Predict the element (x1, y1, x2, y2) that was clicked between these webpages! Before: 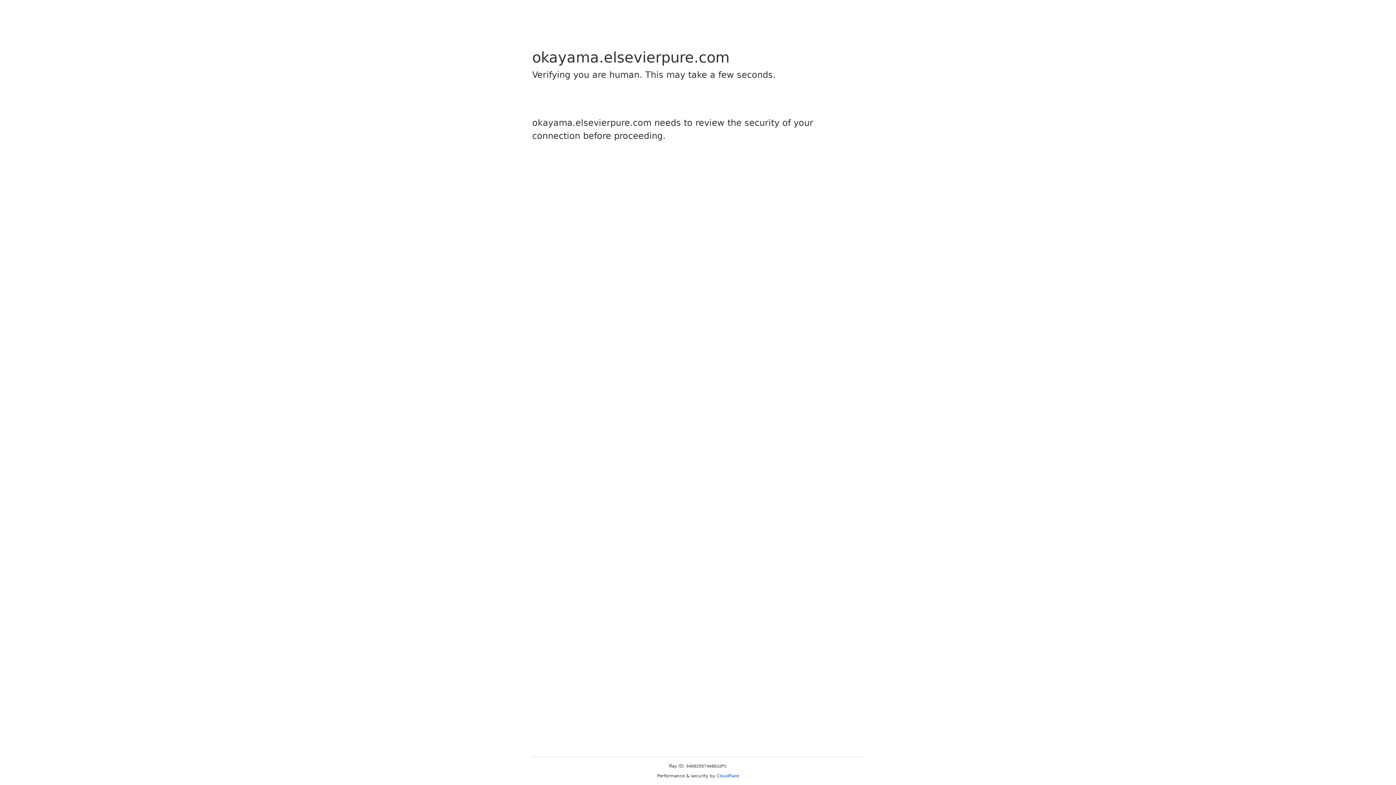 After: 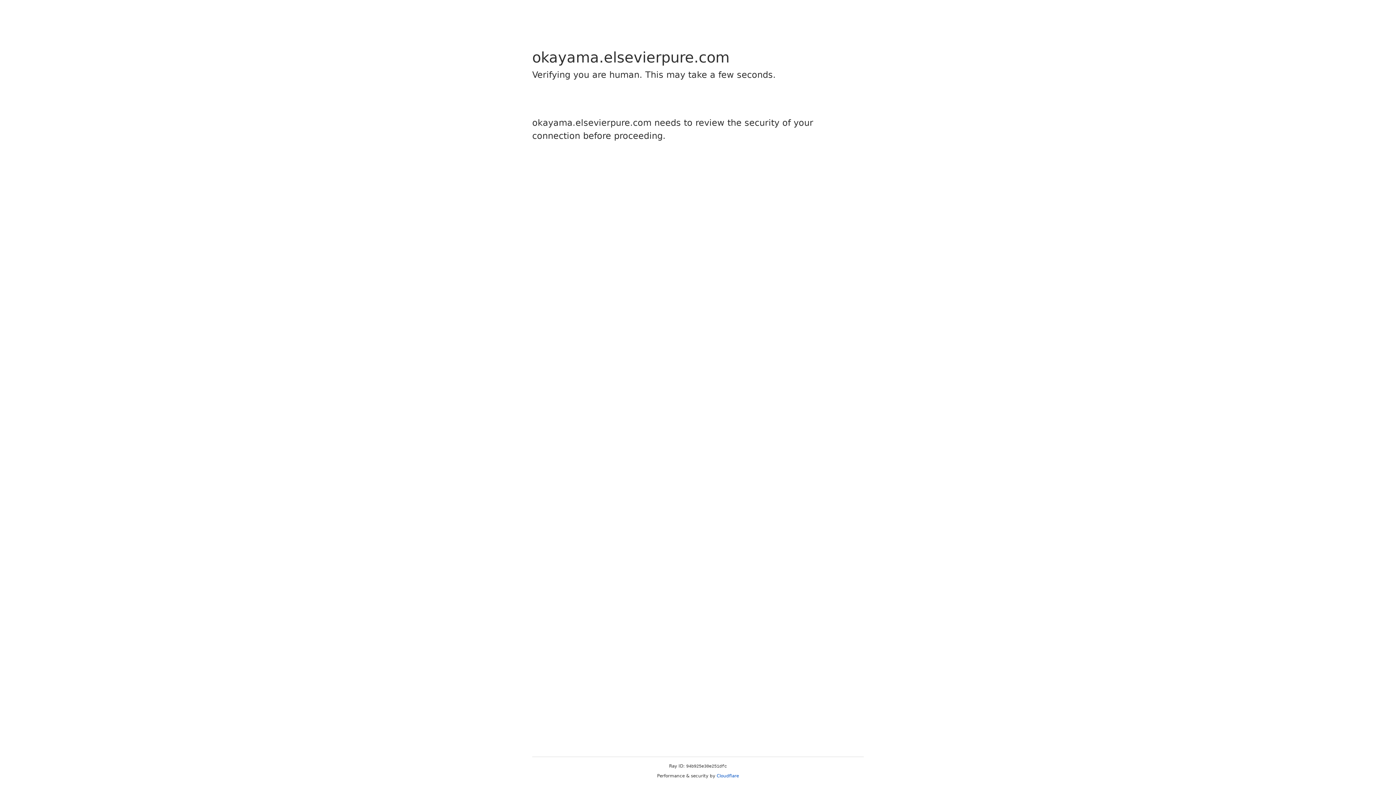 Action: bbox: (716, 773, 739, 778) label: Cloudflare